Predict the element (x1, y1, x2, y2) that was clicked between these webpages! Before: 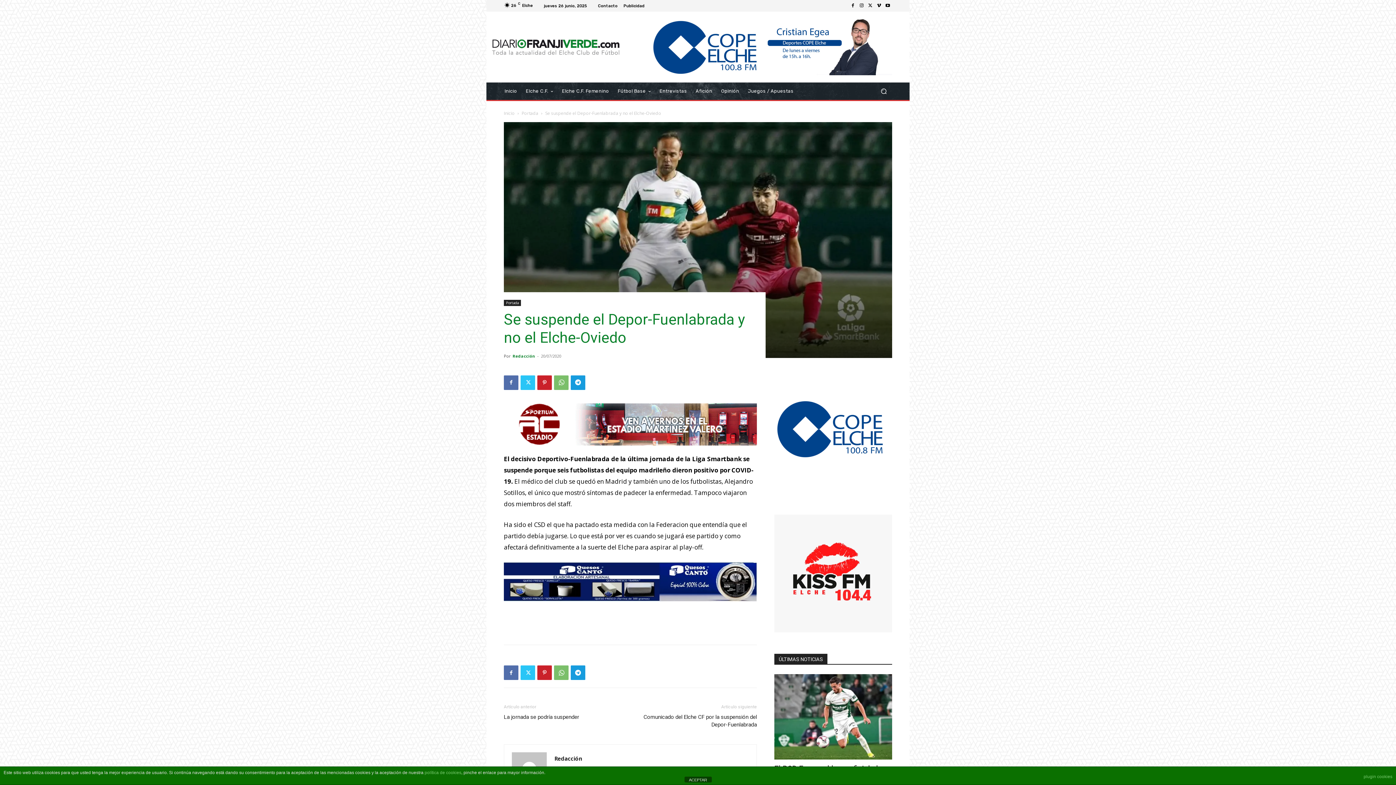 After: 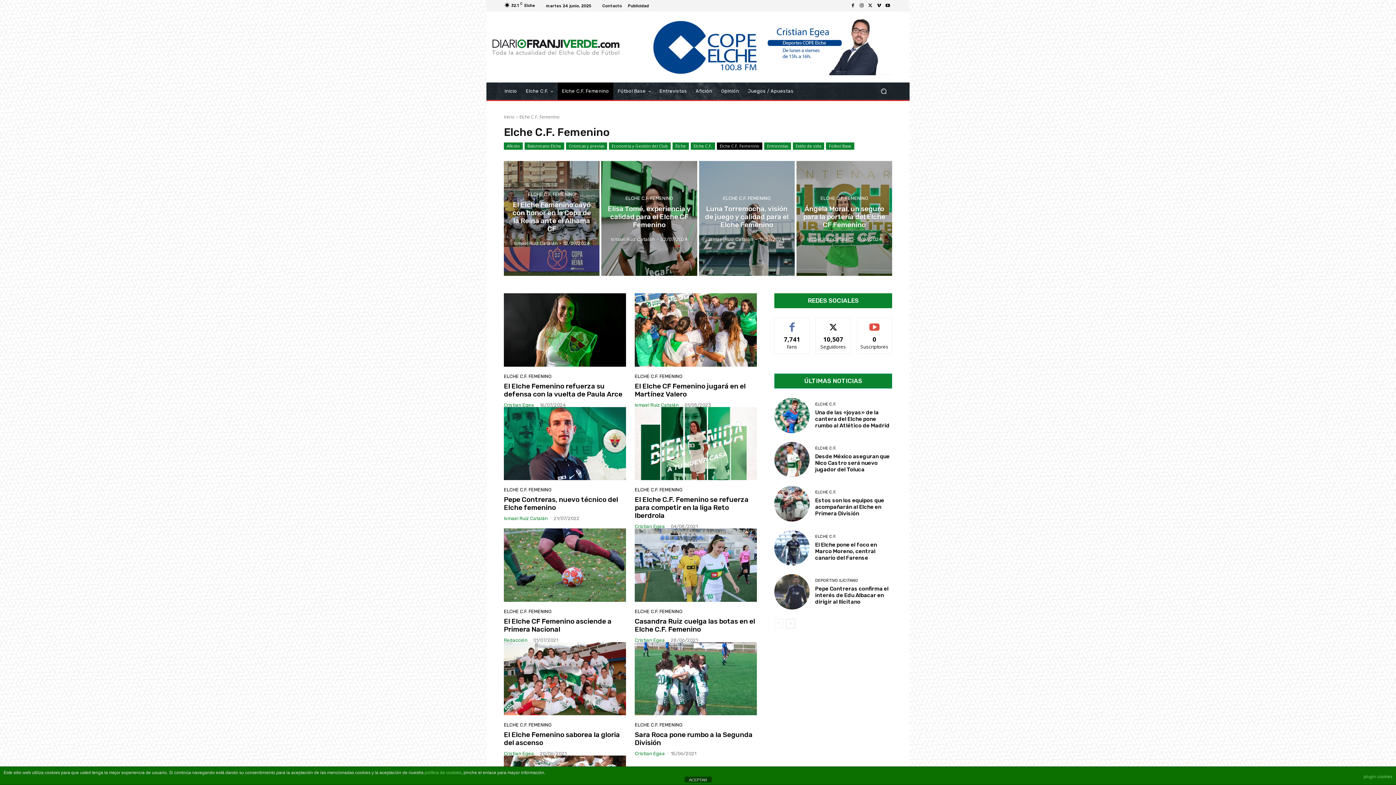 Action: bbox: (557, 82, 613, 100) label: Elche C.F. Femenino